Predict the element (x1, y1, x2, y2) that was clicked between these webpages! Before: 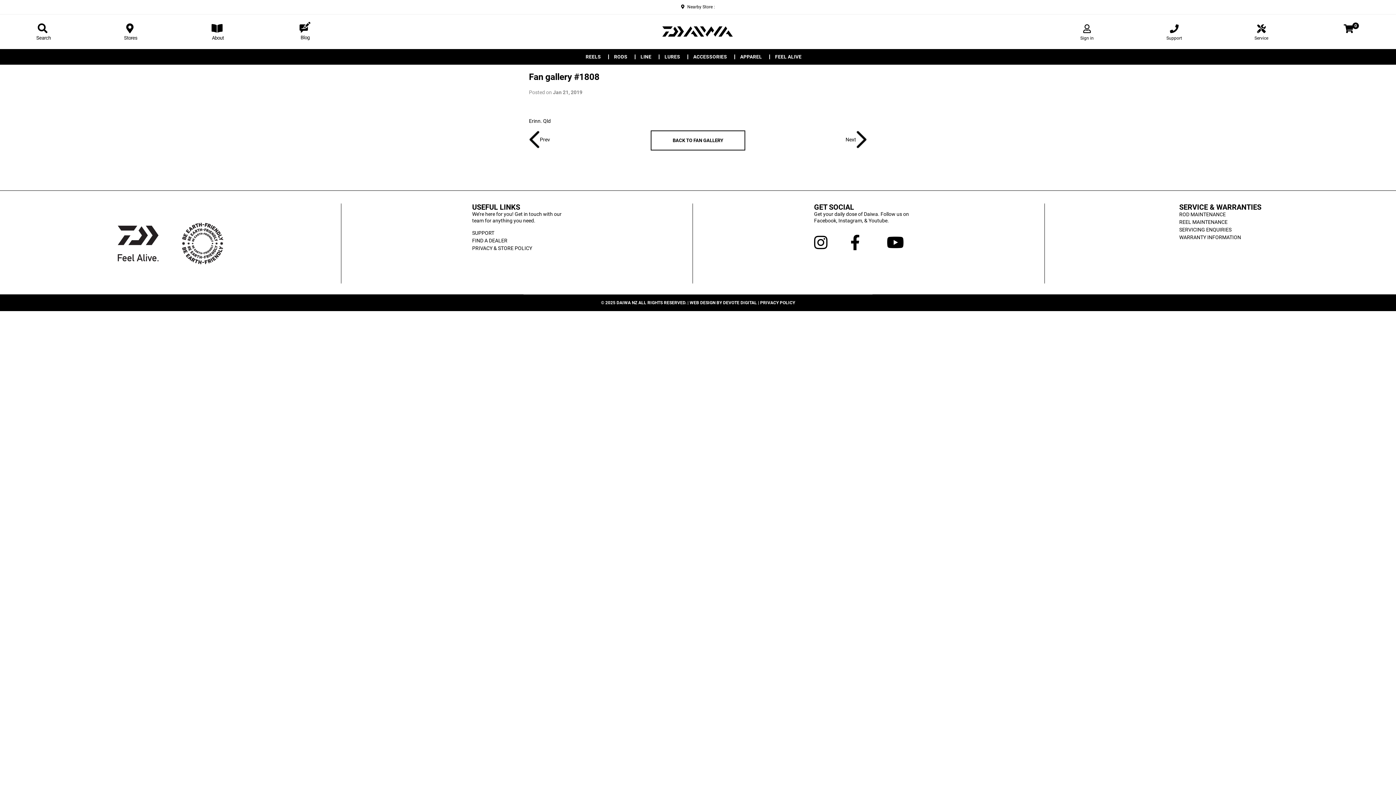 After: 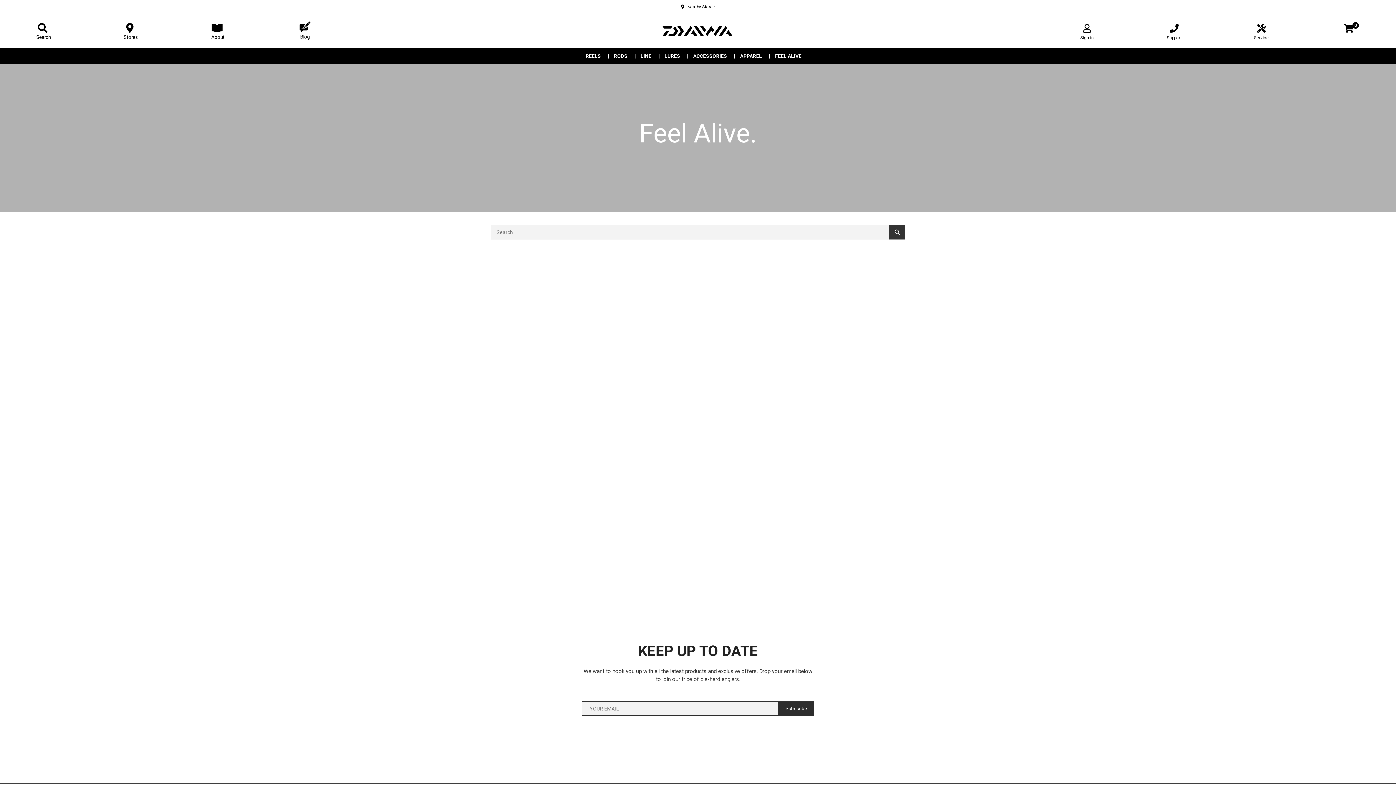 Action: label: FEEL ALIVE bbox: (768, 54, 809, 59)